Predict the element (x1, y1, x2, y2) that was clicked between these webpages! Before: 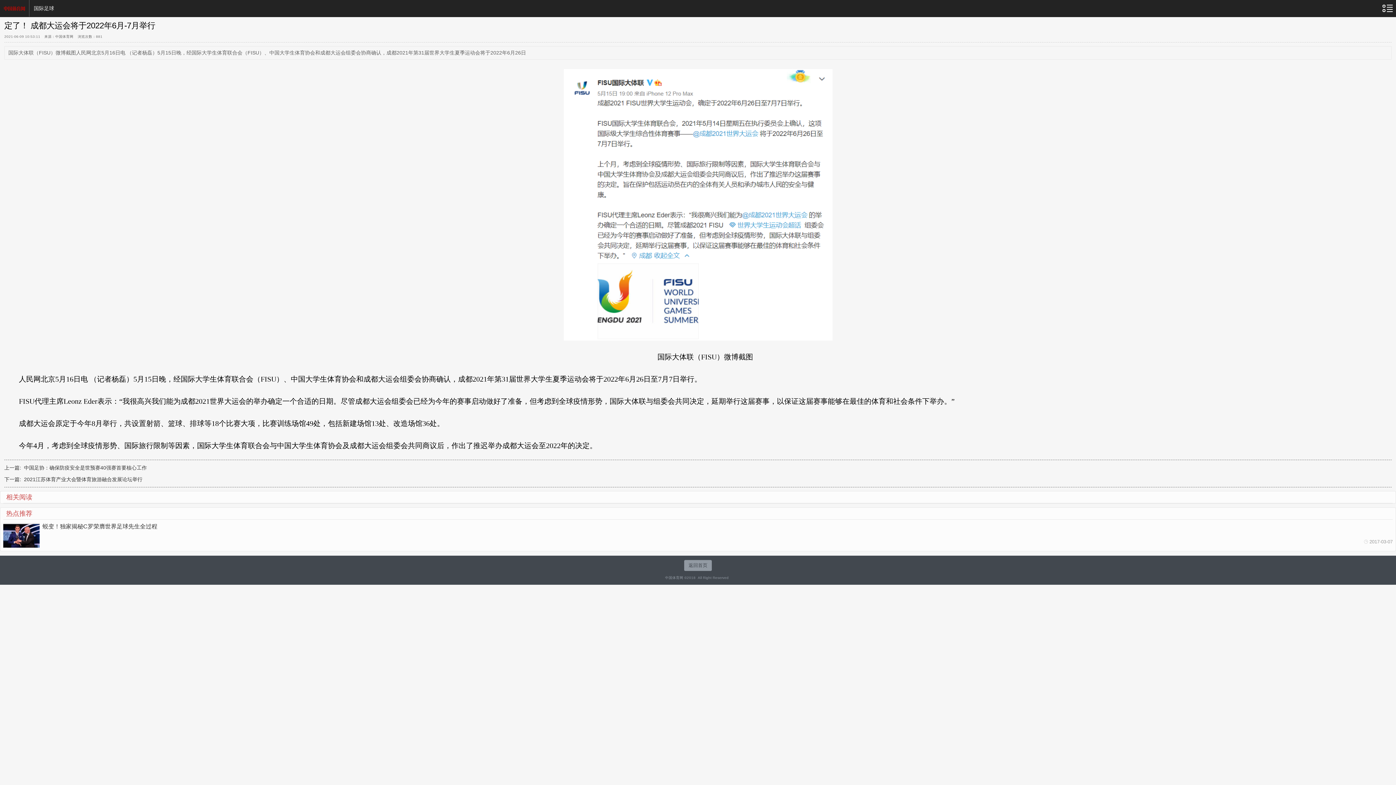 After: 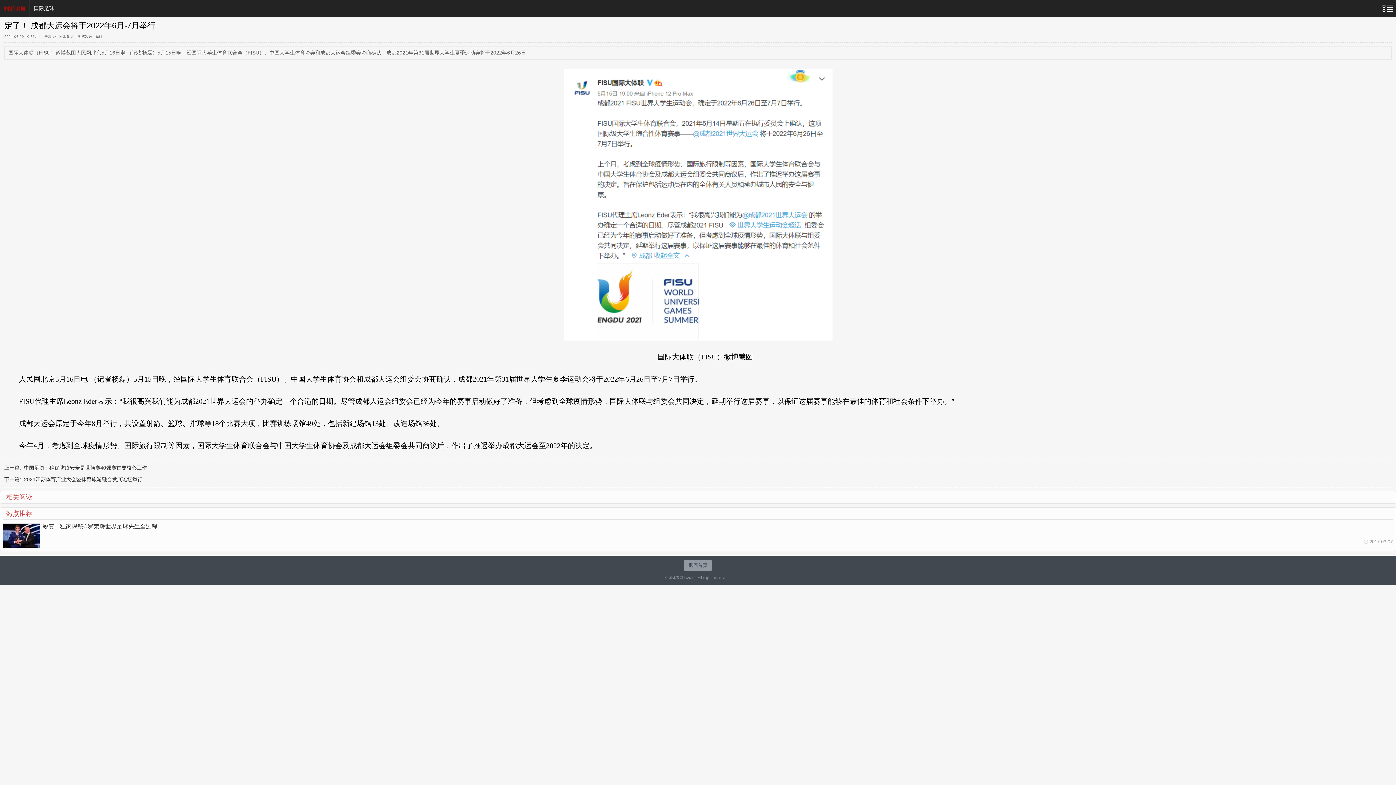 Action: label: 中国足协：确保防疫安全是世预赛40强赛首要核心工作 bbox: (24, 465, 146, 470)